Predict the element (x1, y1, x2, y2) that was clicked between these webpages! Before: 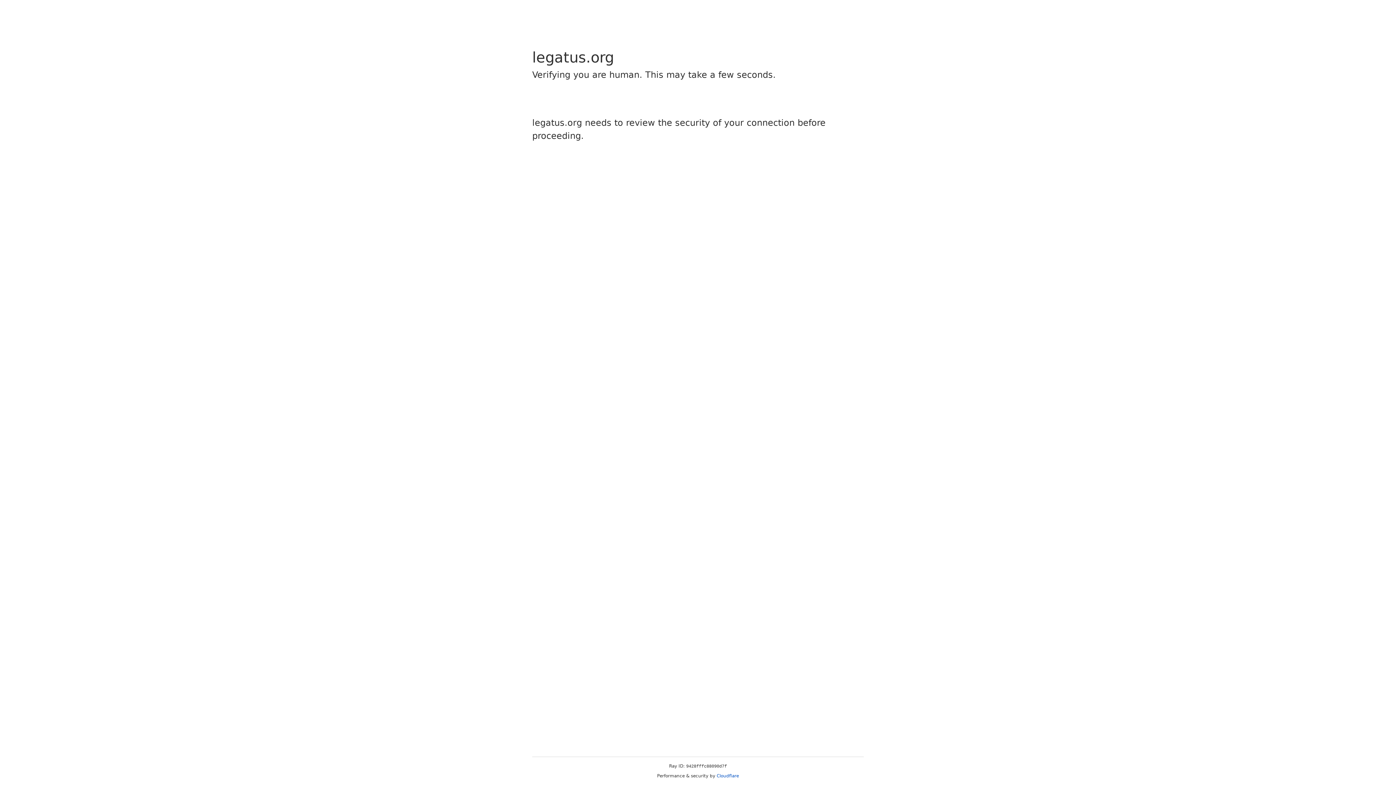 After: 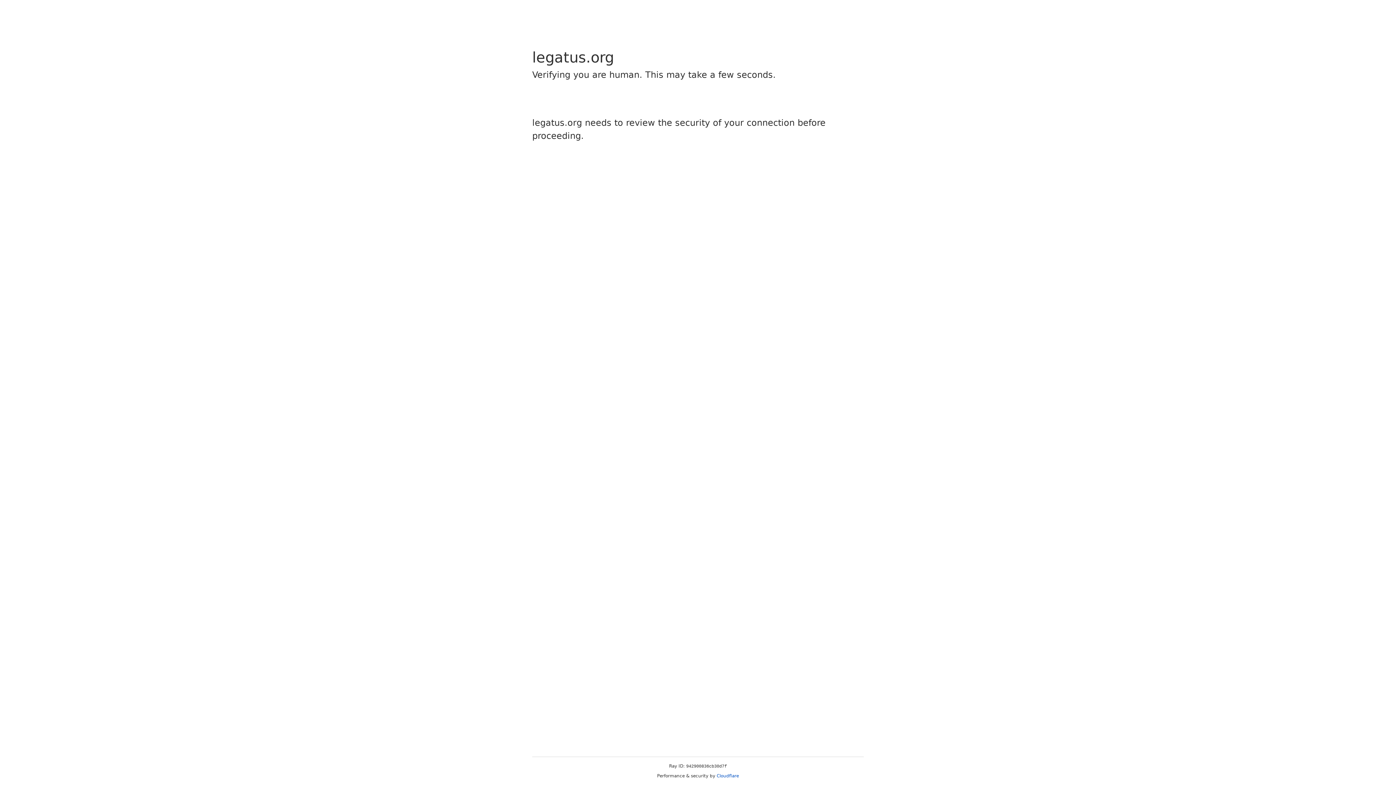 Action: bbox: (716, 773, 739, 778) label: Cloudflare